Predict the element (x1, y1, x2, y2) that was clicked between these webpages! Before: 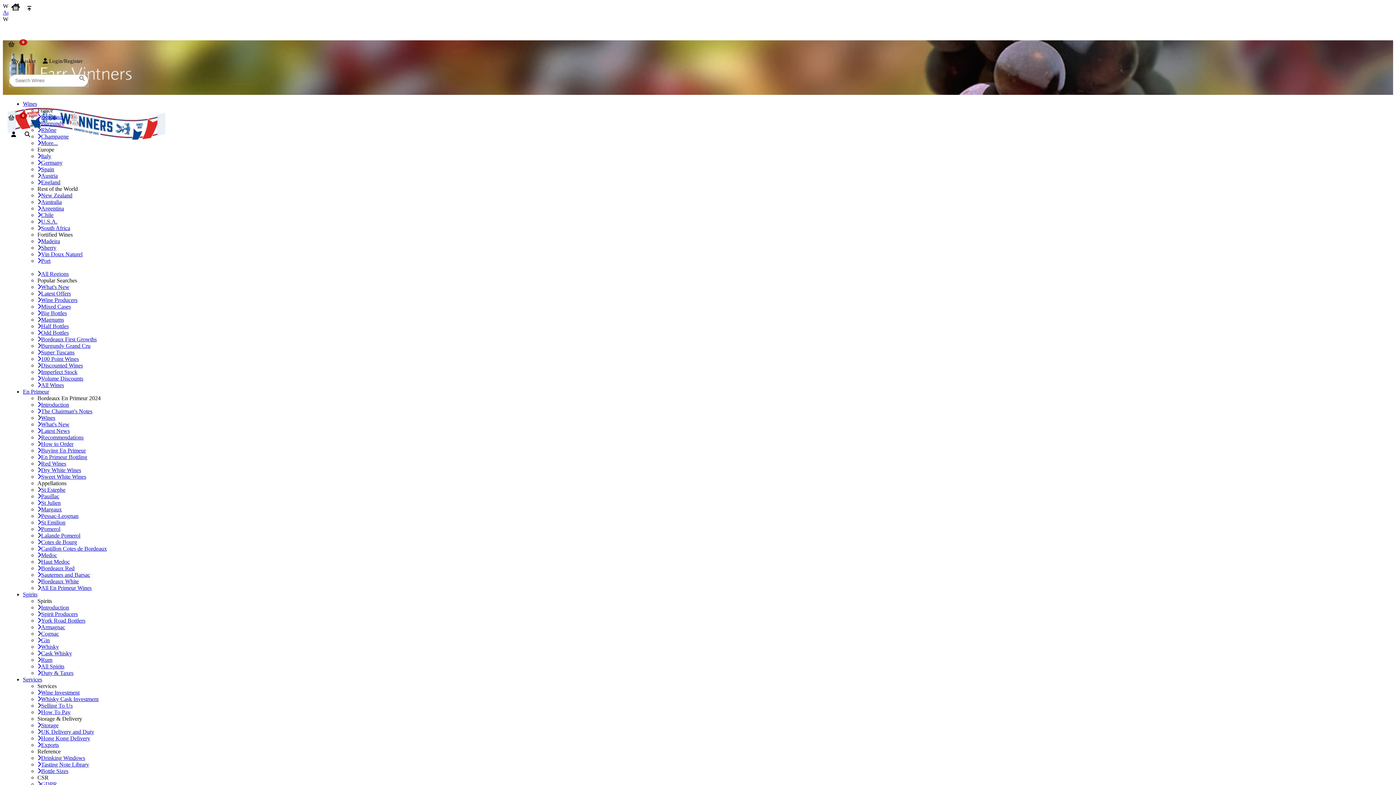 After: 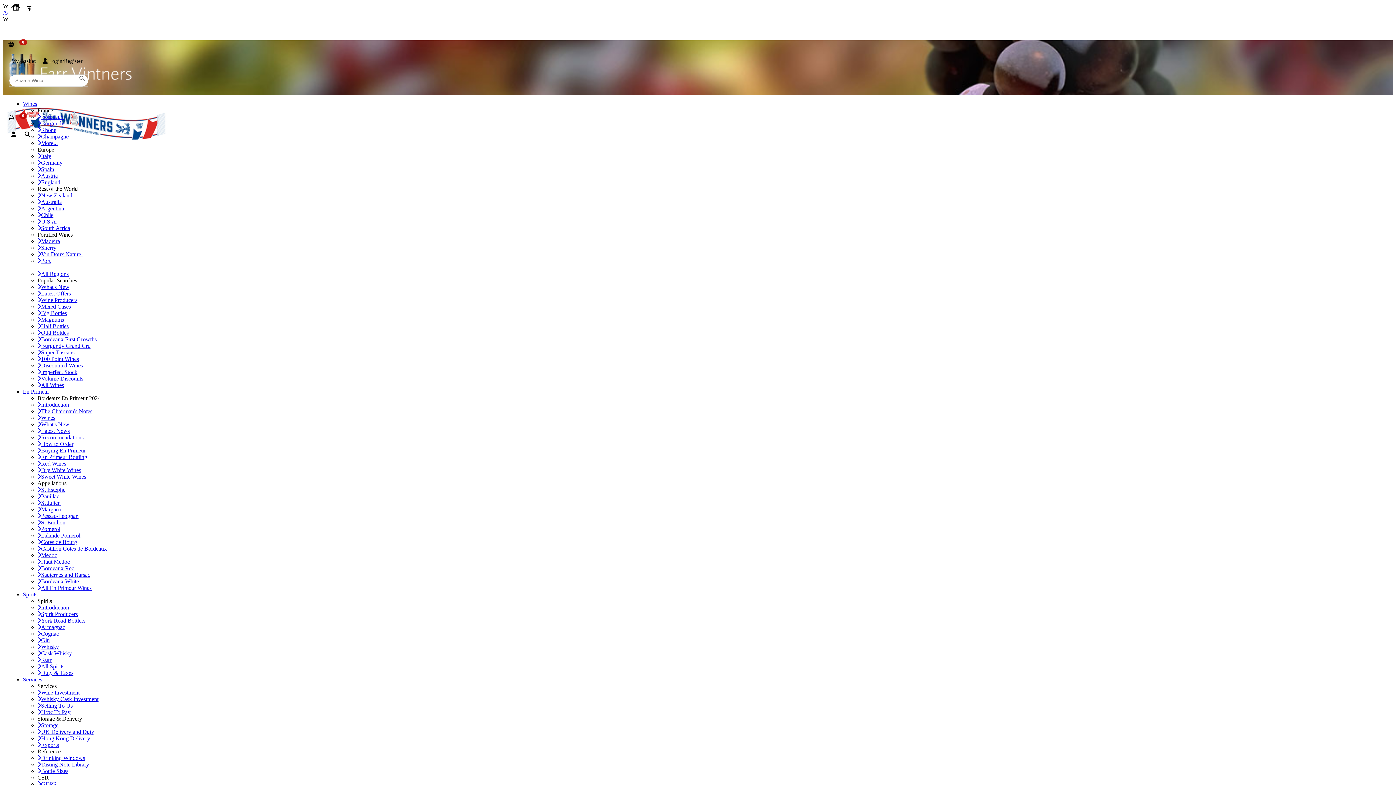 Action: bbox: (37, 611, 77, 617) label: Spirit Producers